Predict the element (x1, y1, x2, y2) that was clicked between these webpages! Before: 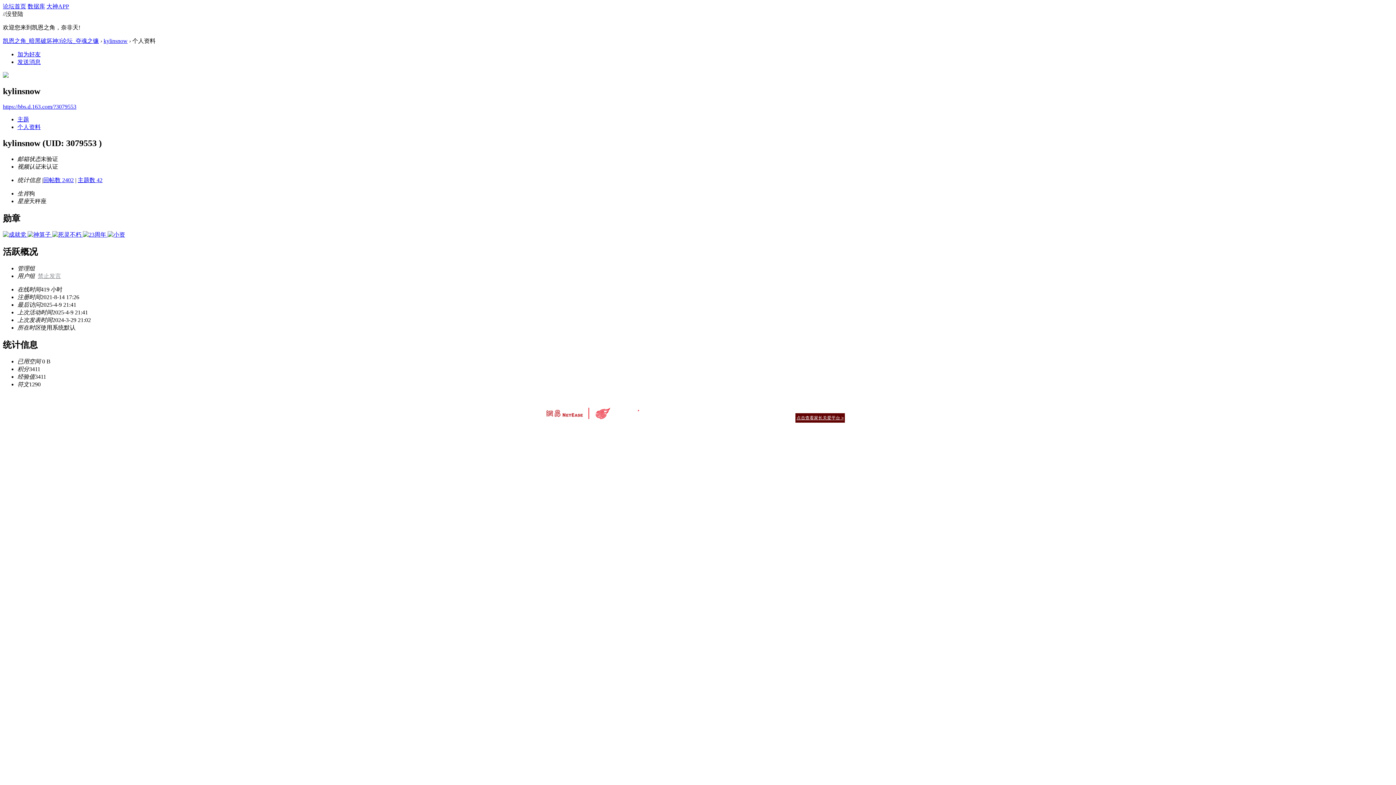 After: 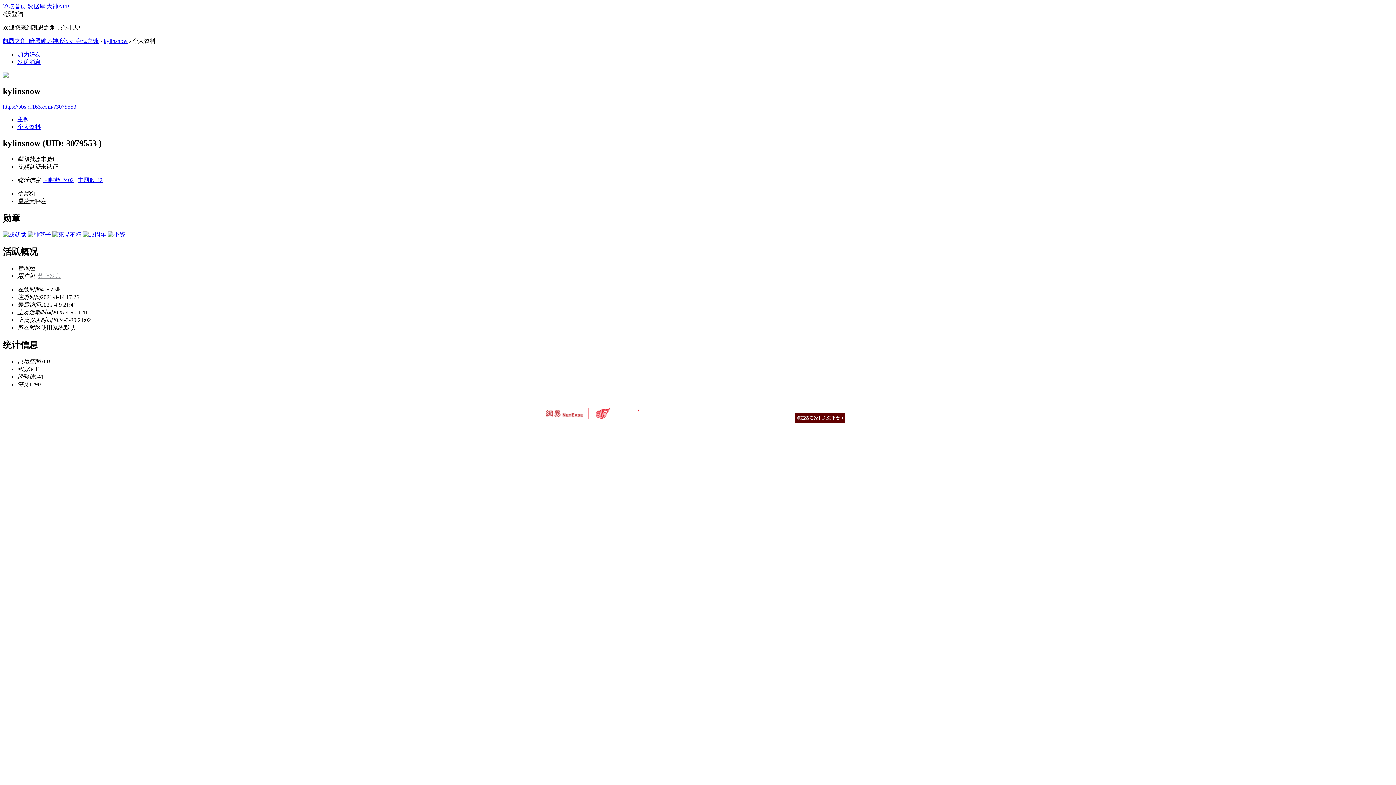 Action: bbox: (37, 273, 61, 279) label: 禁止发言